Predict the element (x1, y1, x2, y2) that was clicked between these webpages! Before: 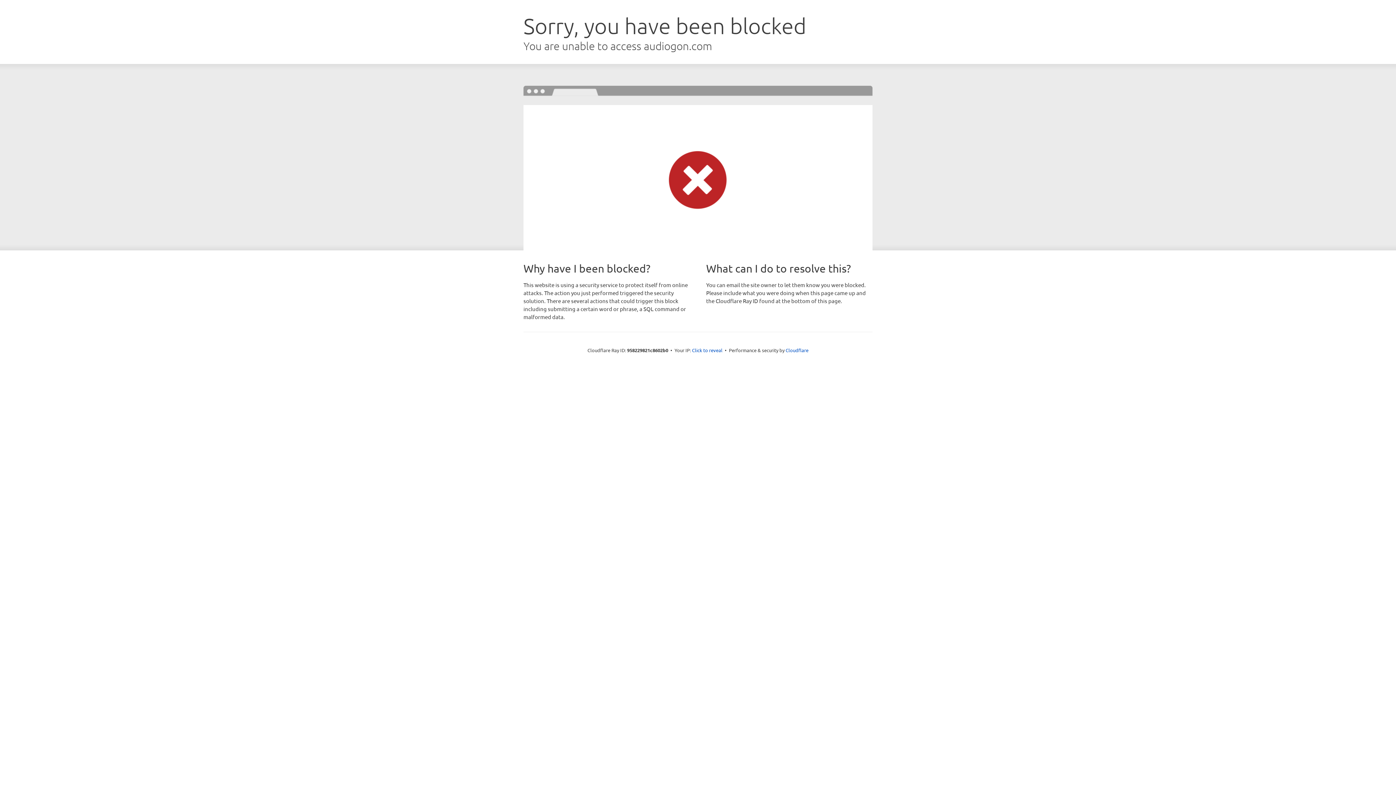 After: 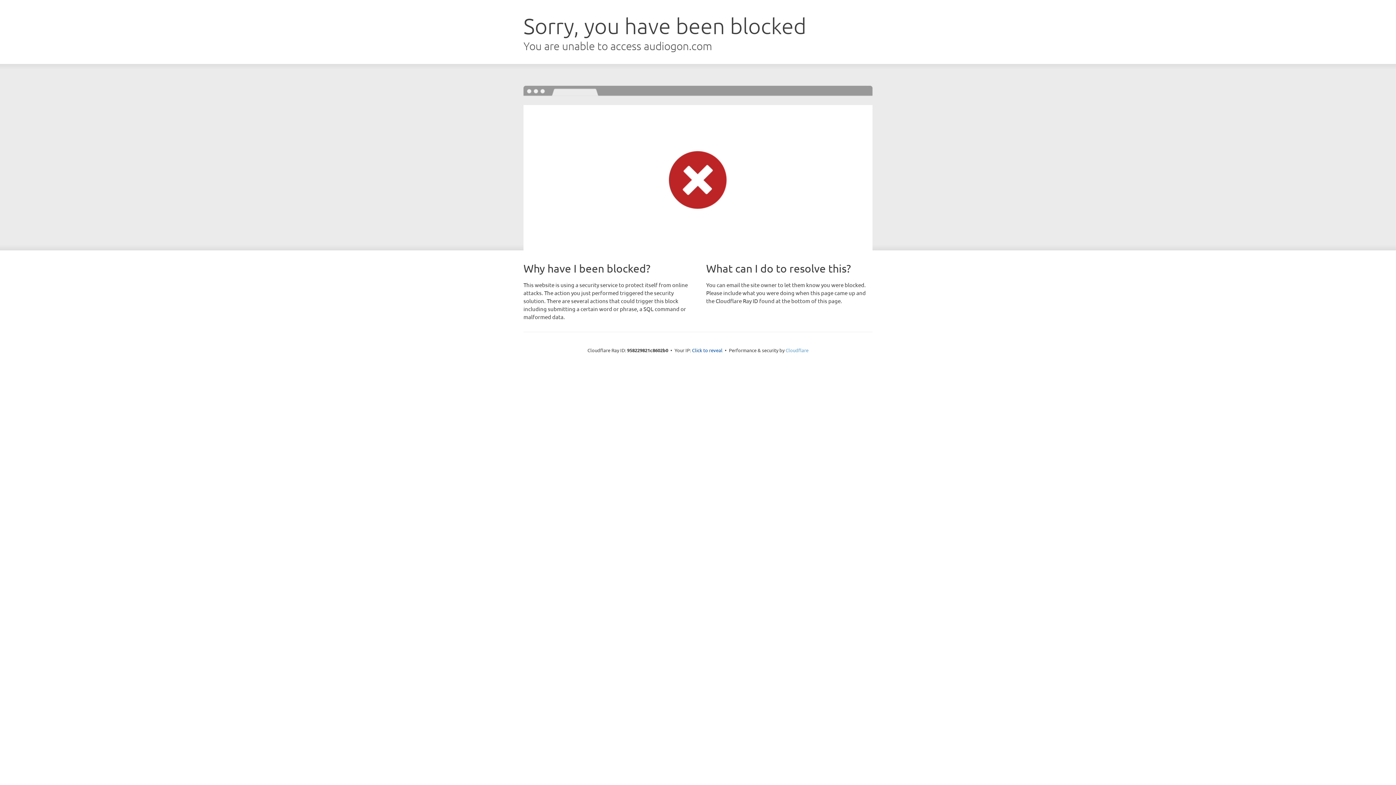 Action: label: Cloudflare bbox: (785, 347, 808, 353)